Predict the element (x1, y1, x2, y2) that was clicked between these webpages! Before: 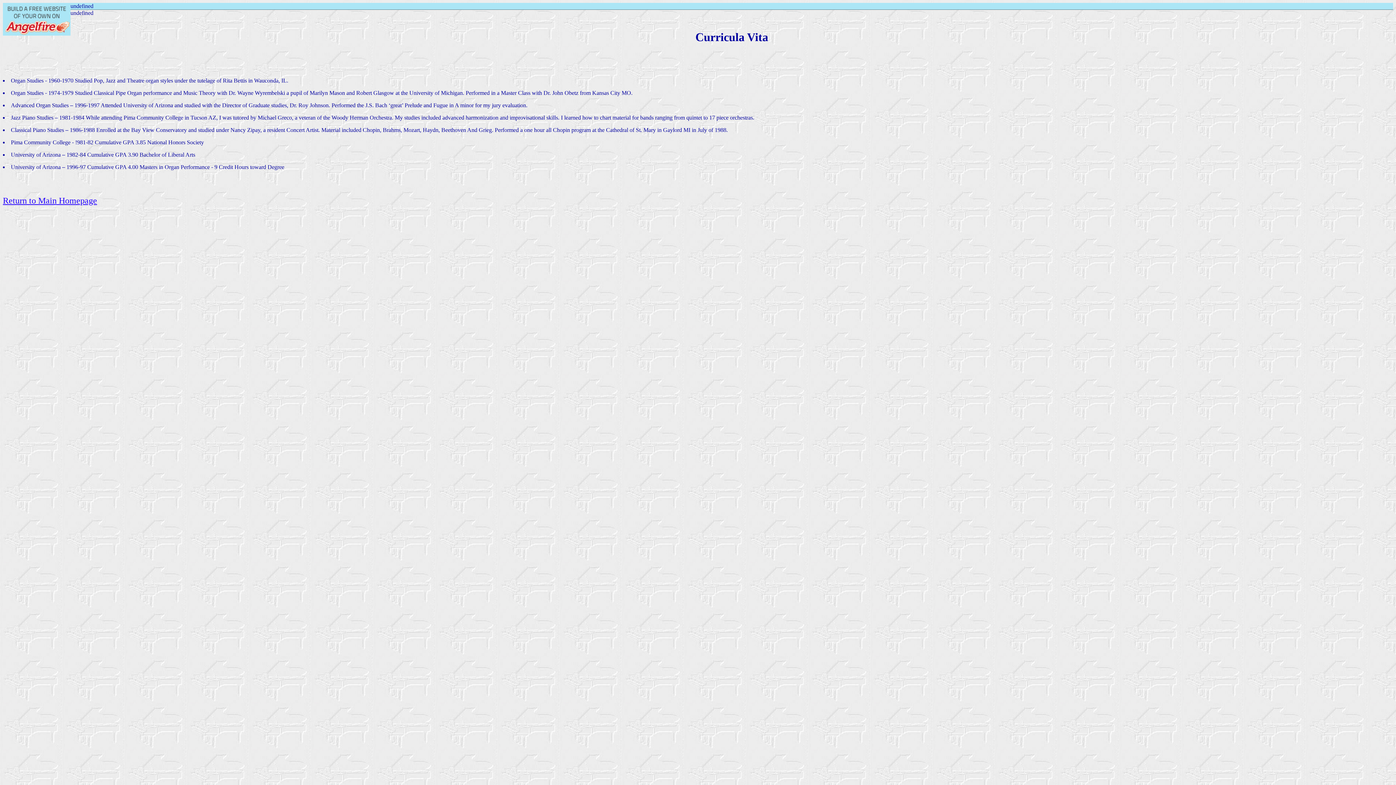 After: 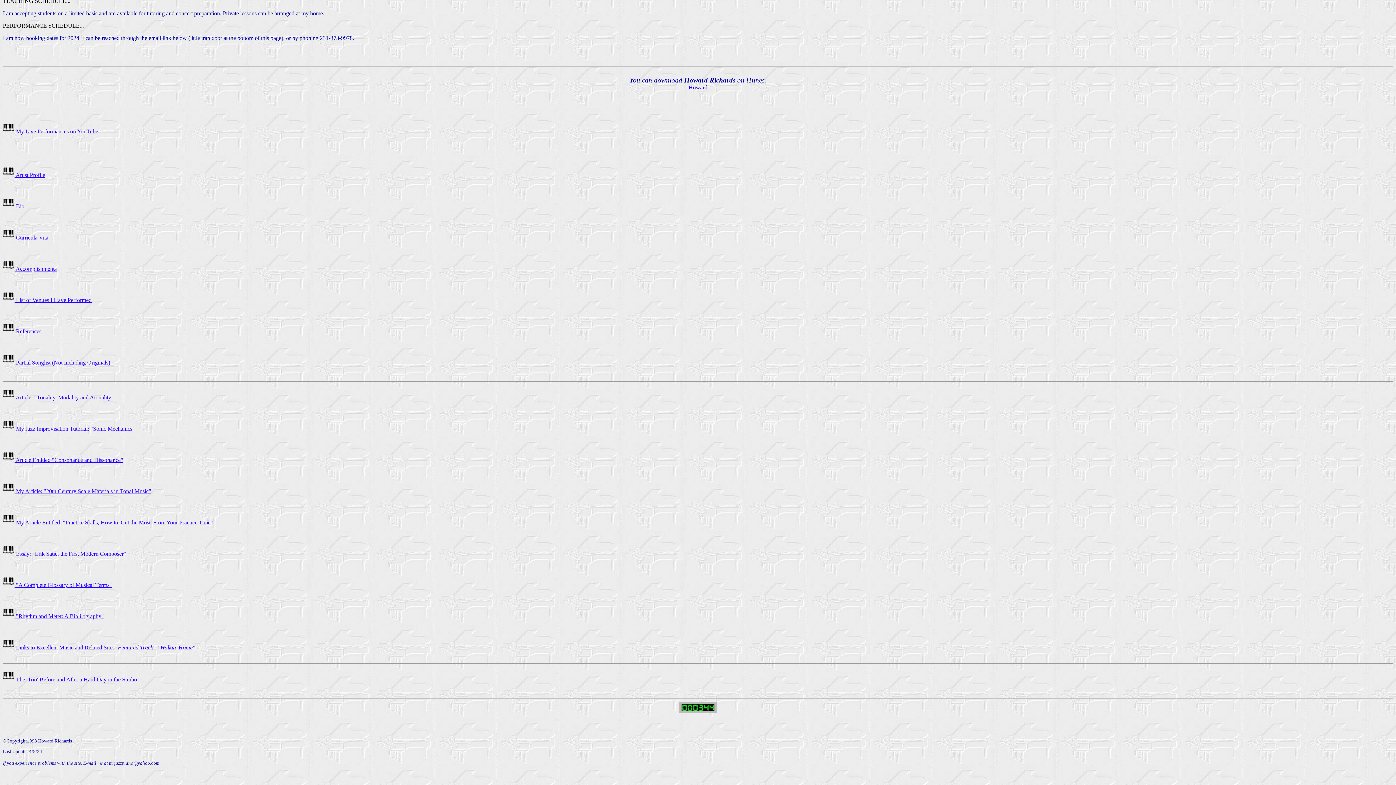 Action: bbox: (2, 195, 97, 205) label: Return to Main Homepage